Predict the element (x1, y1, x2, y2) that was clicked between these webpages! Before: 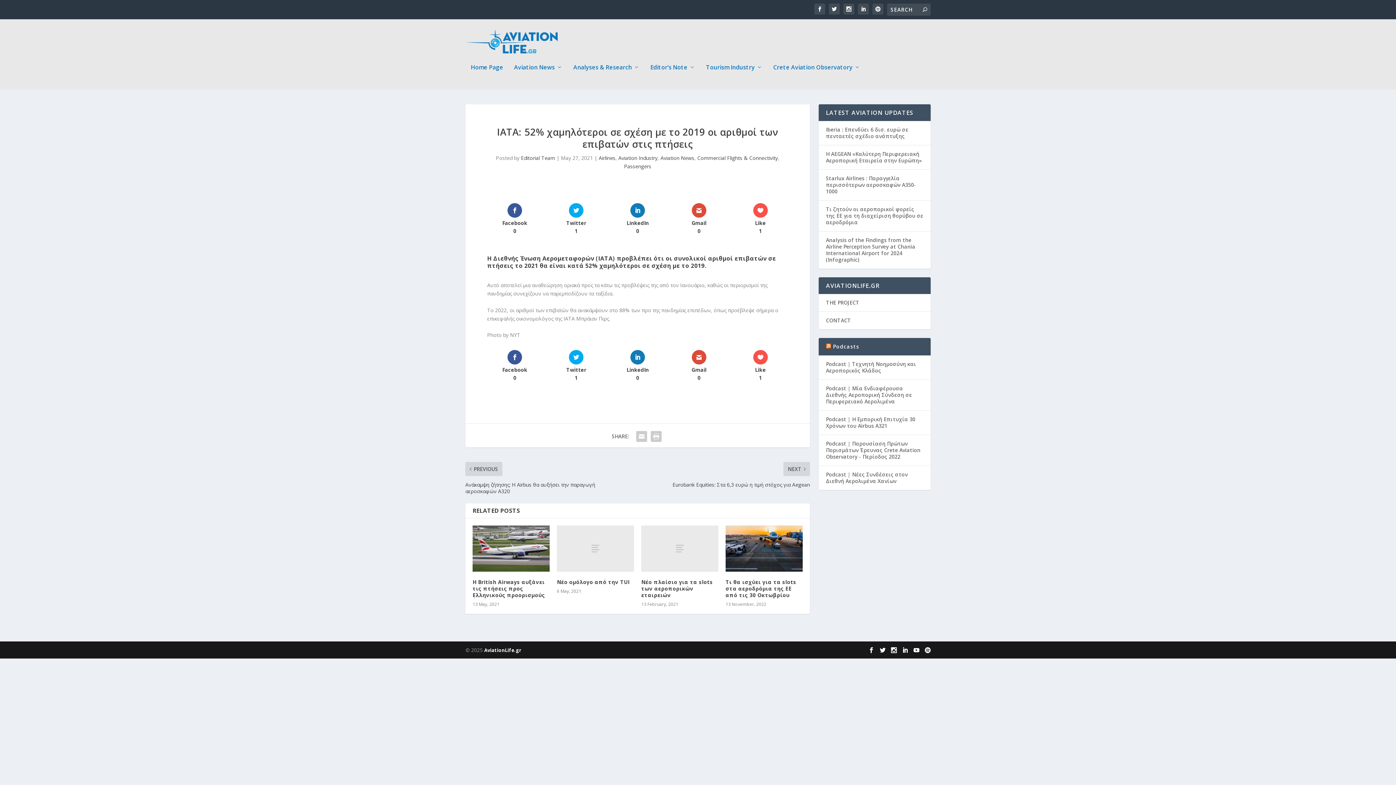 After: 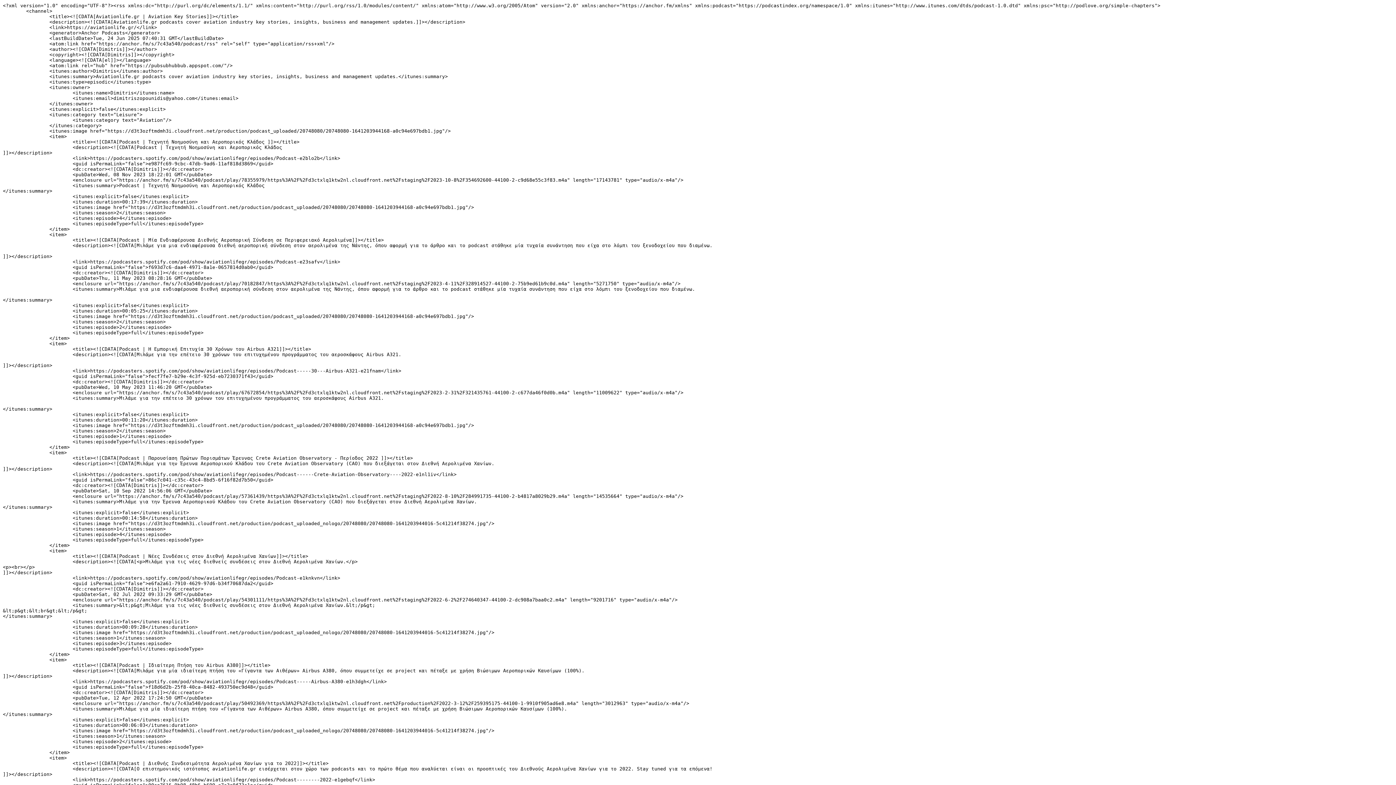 Action: bbox: (826, 343, 831, 350)